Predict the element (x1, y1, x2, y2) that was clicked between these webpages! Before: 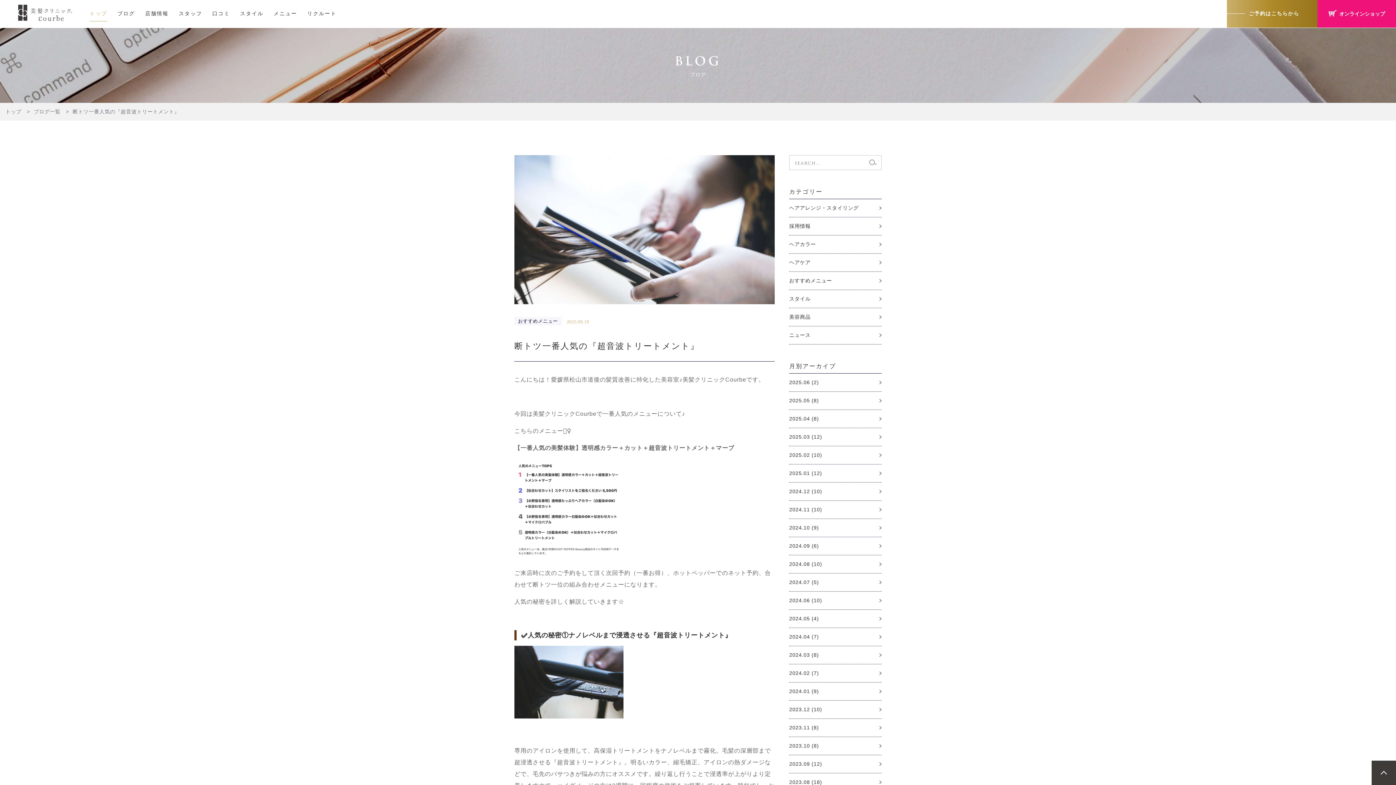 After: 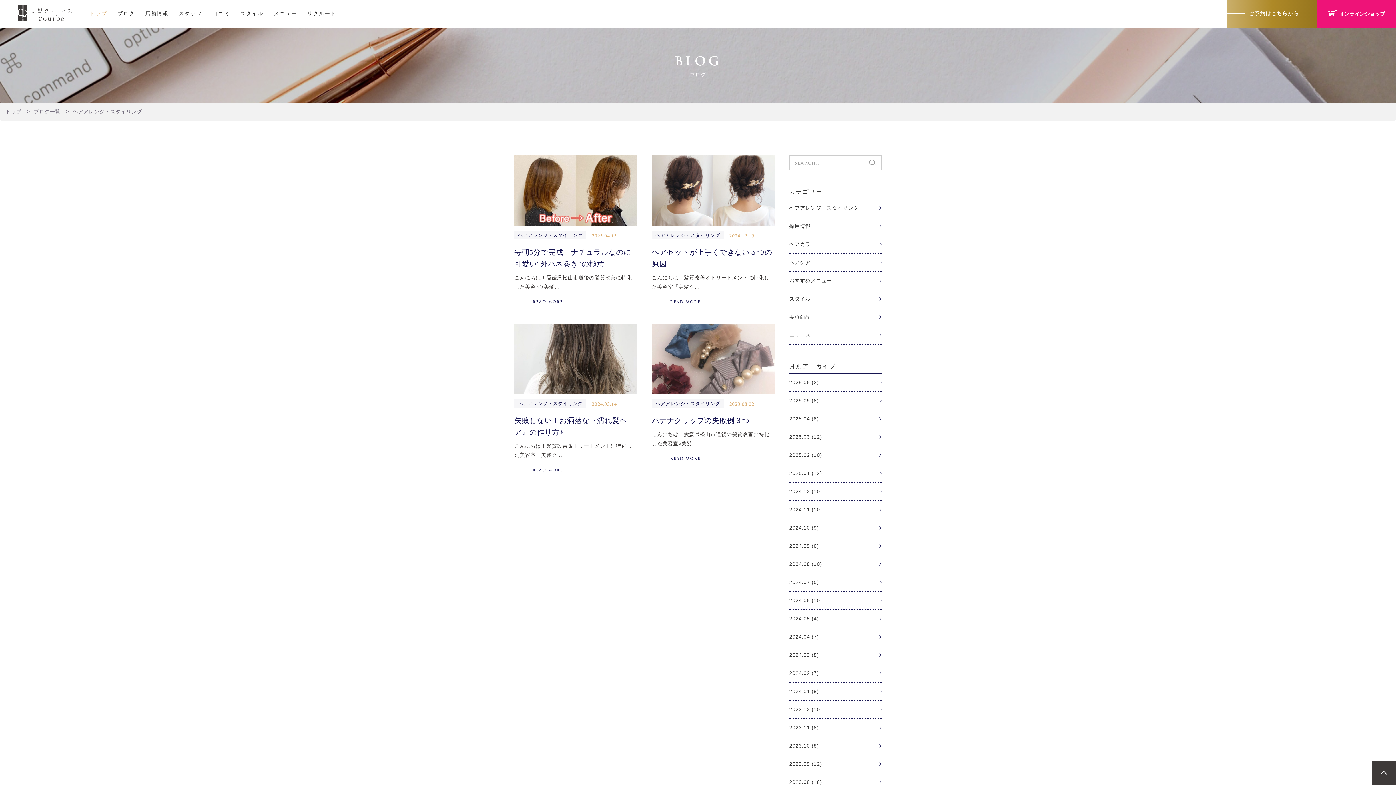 Action: bbox: (789, 199, 881, 217) label: ヘアアレンジ・スタイリング